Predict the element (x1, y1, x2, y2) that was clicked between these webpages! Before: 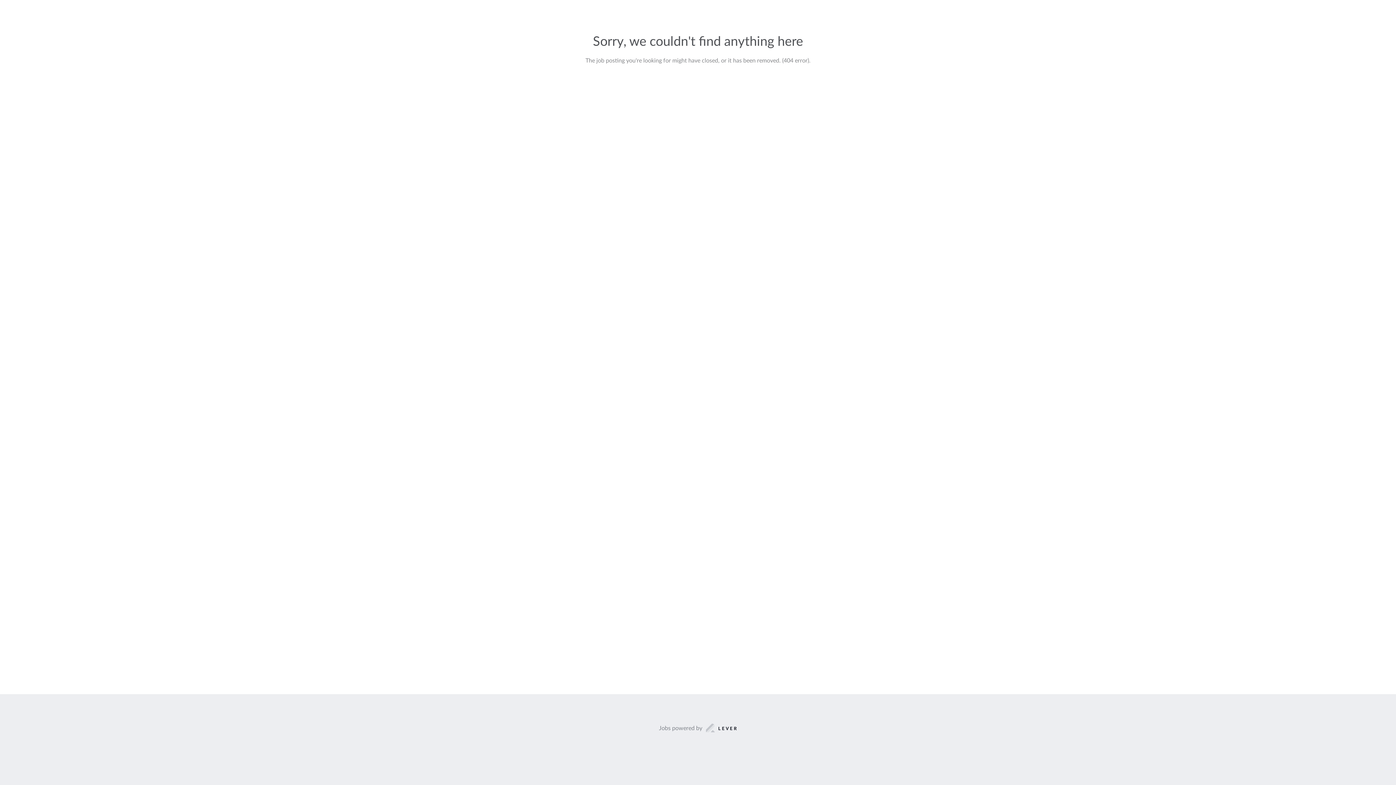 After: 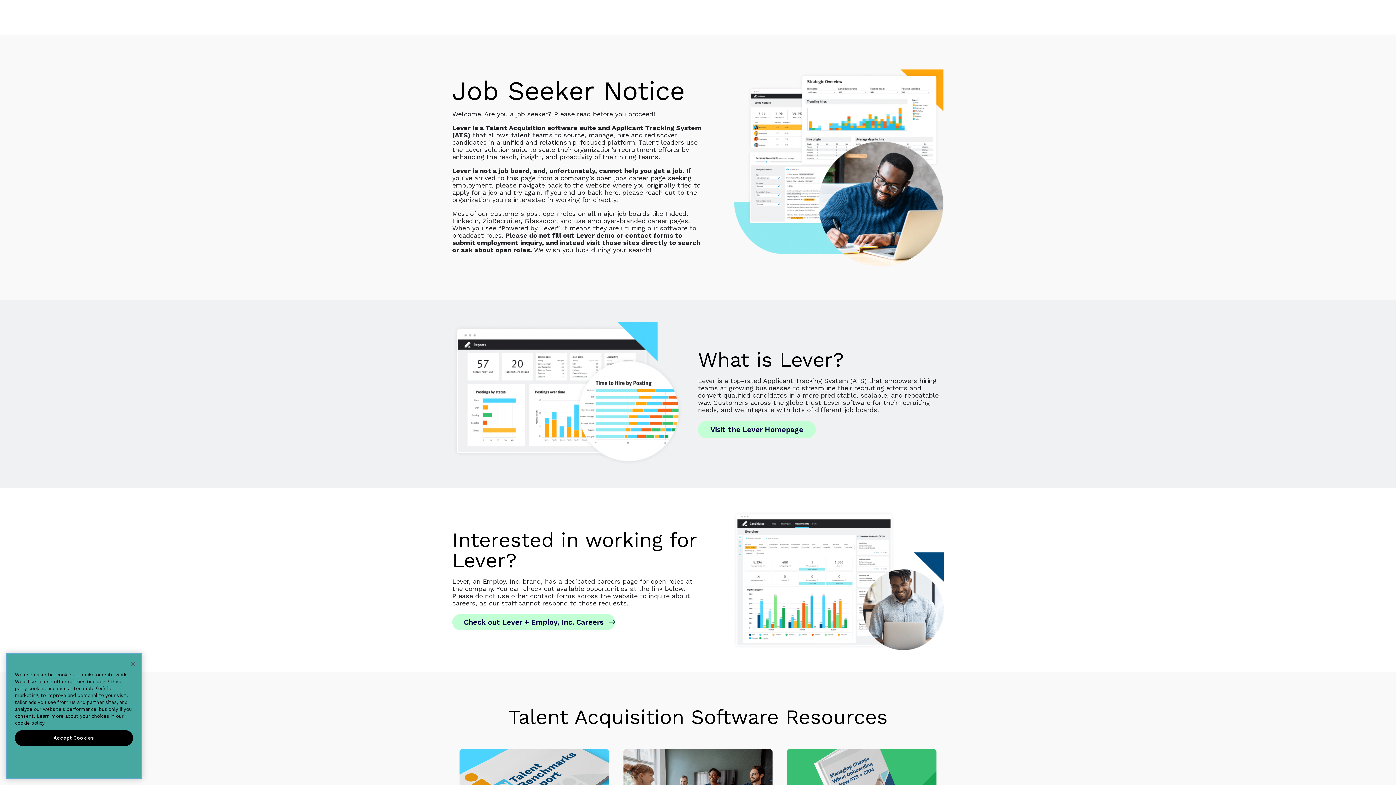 Action: bbox: (659, 723, 737, 733) label: Jobs powered by